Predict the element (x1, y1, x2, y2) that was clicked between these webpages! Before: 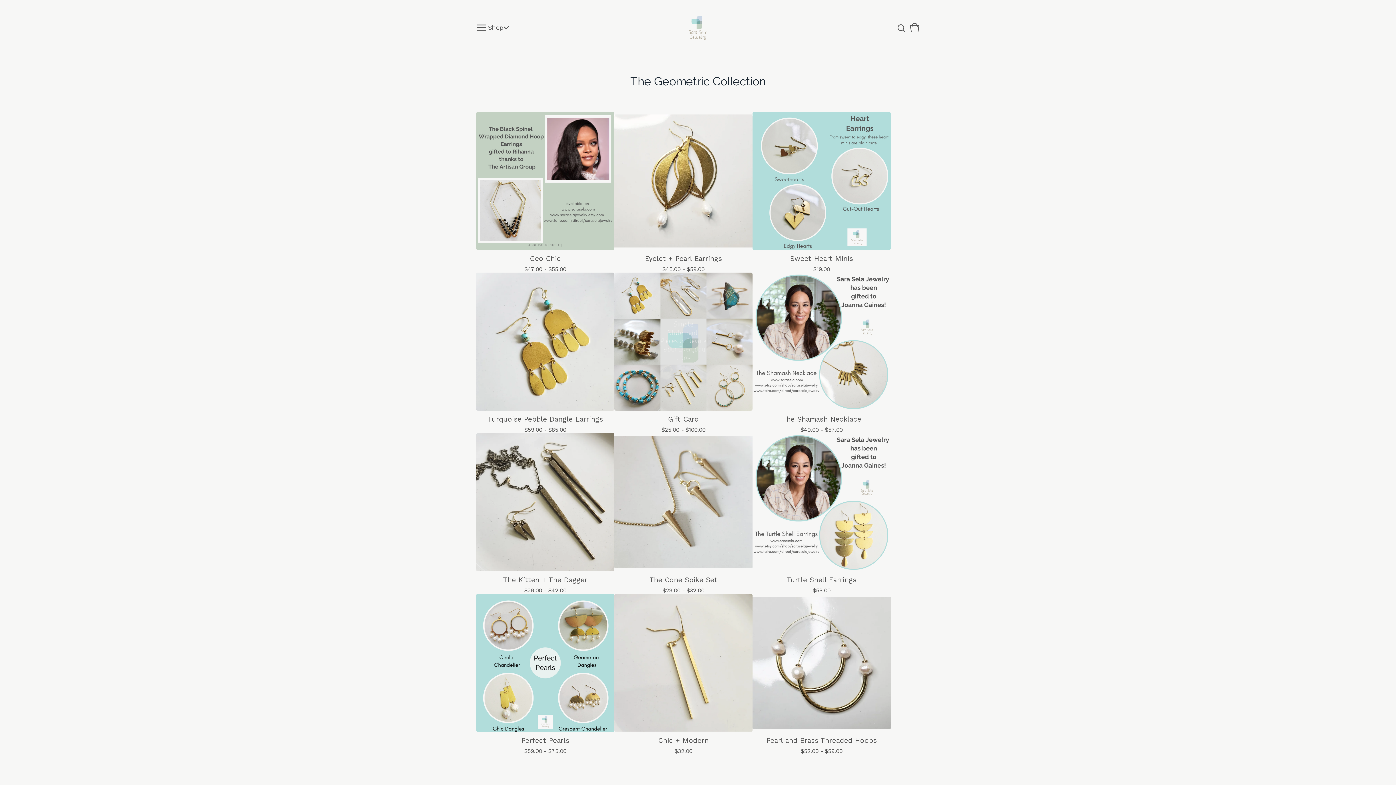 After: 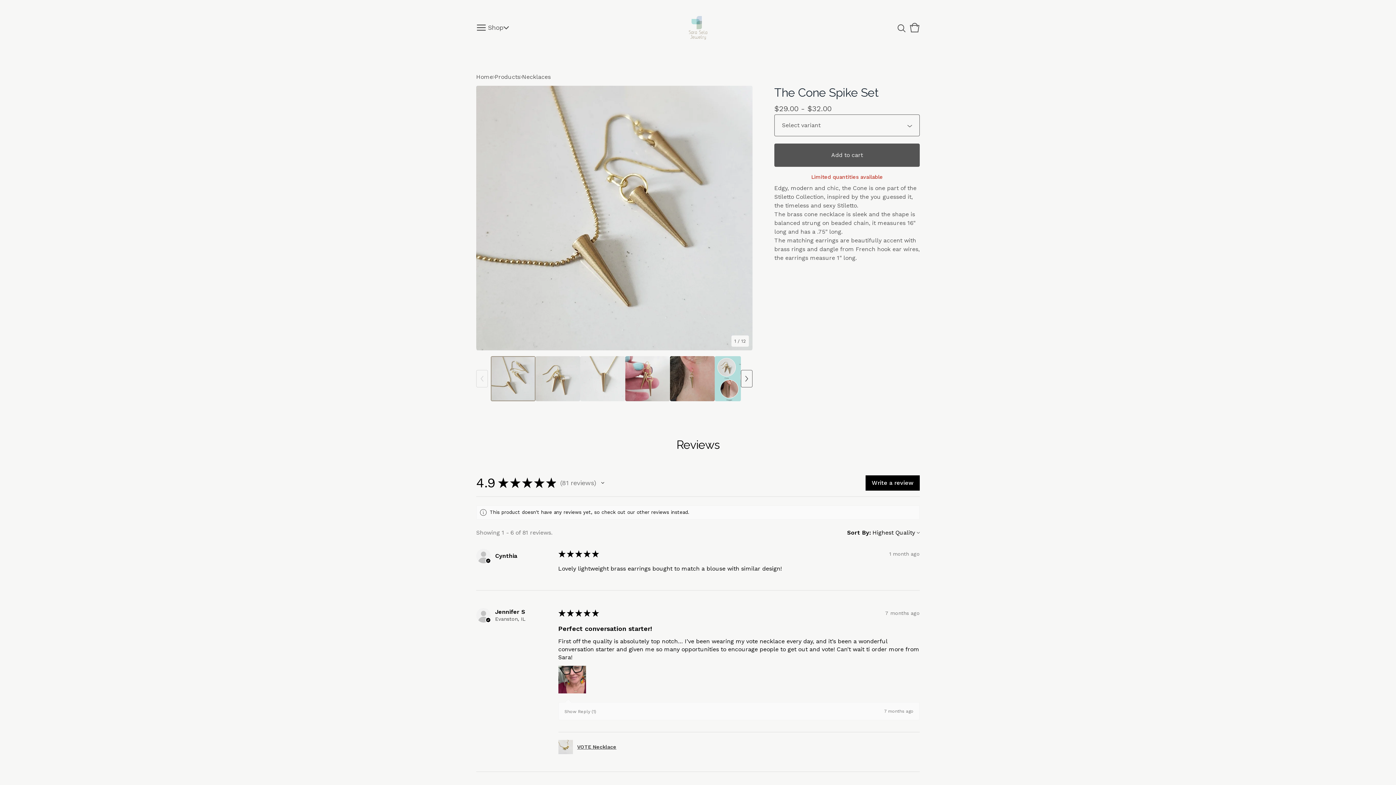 Action: label: The Cone Spike Set
$29.00 - $32.00 bbox: (614, 433, 752, 594)